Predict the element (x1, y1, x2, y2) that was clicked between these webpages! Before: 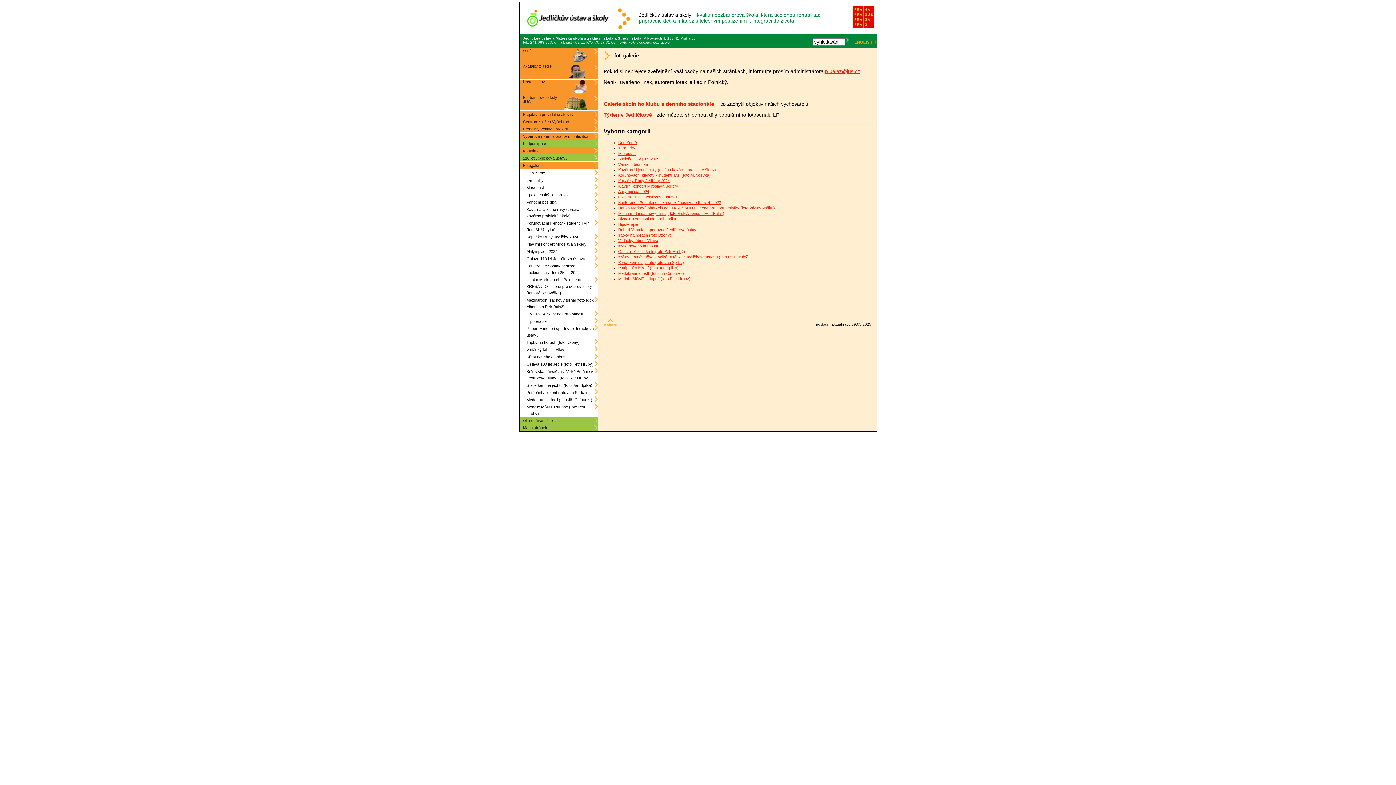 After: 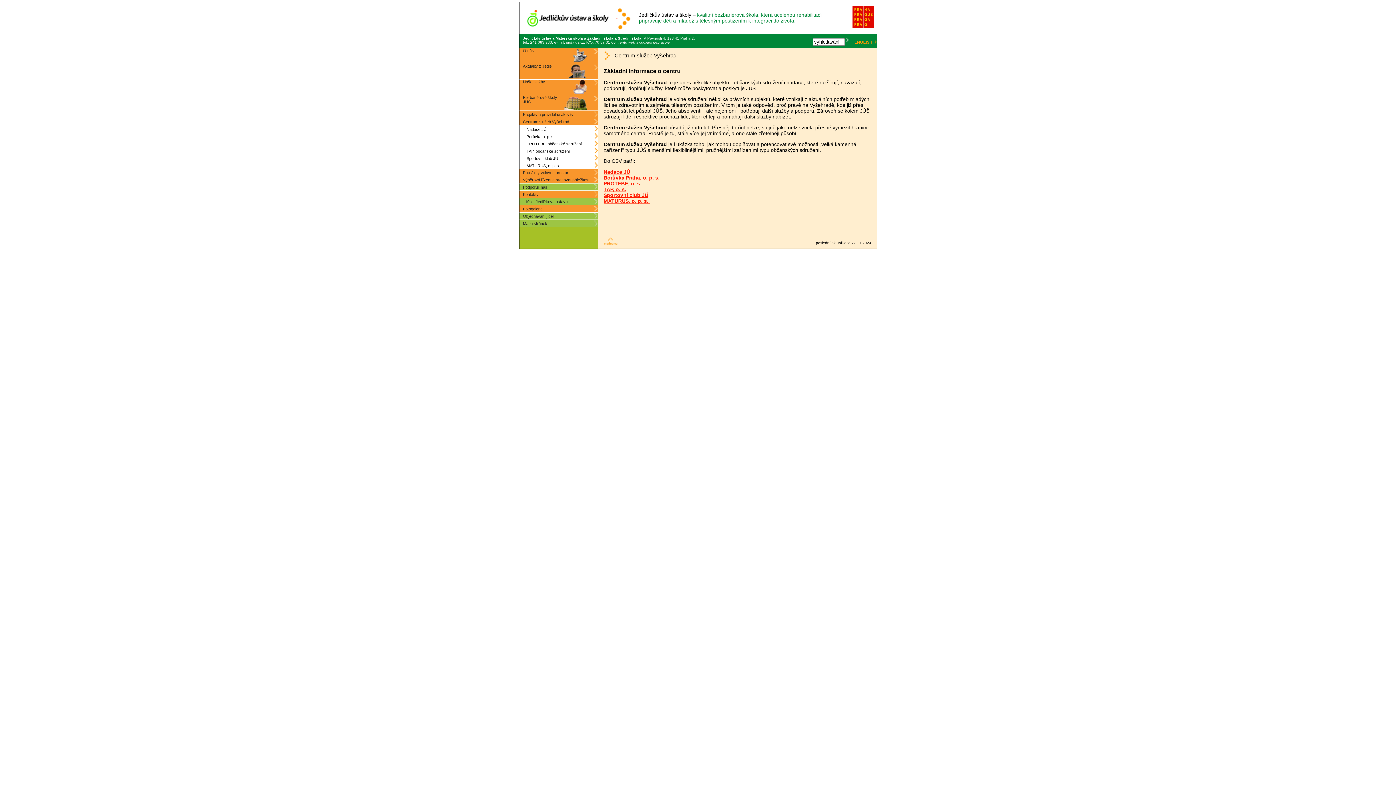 Action: bbox: (519, 118, 598, 125) label: Centrum služeb Vyšehrad
